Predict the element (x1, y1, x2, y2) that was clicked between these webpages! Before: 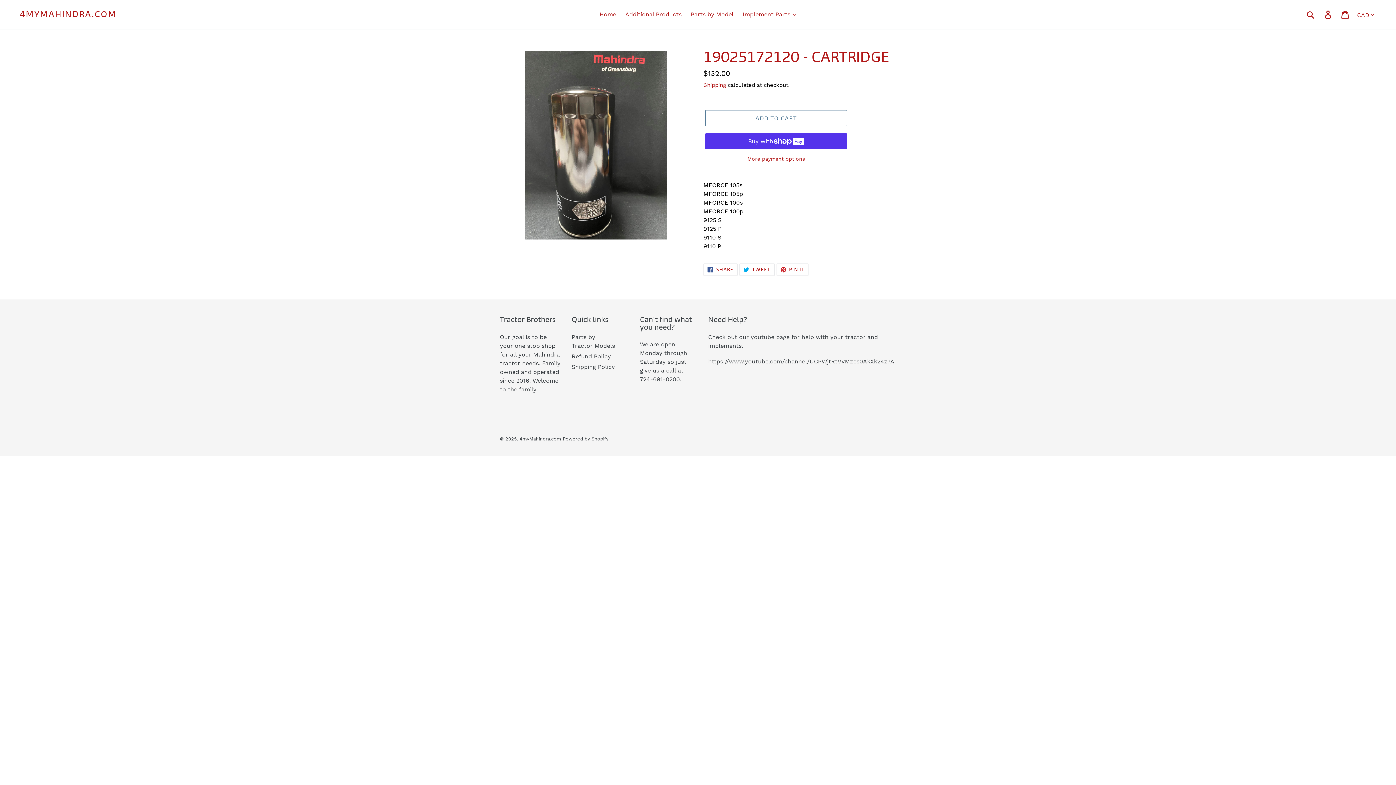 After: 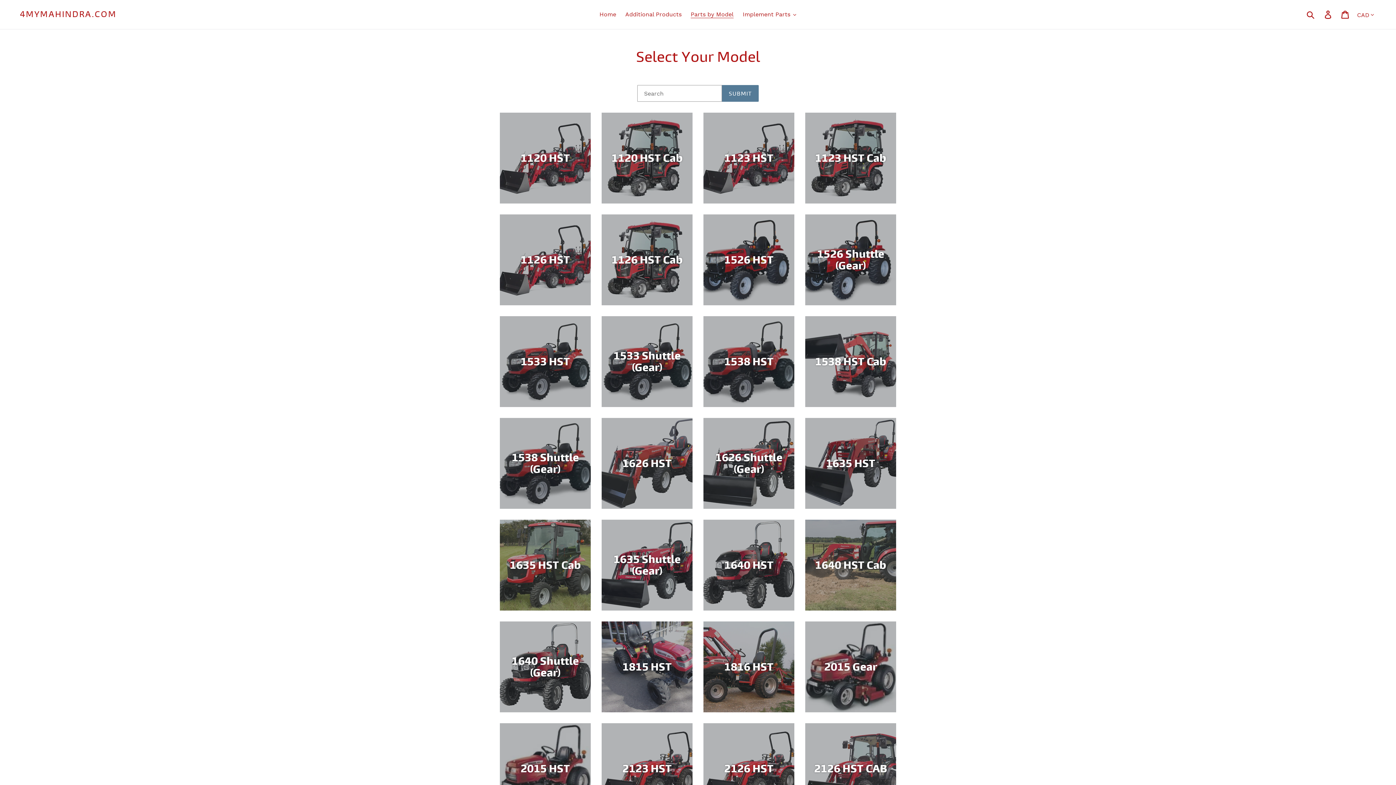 Action: label: Parts by Model bbox: (687, 9, 737, 20)